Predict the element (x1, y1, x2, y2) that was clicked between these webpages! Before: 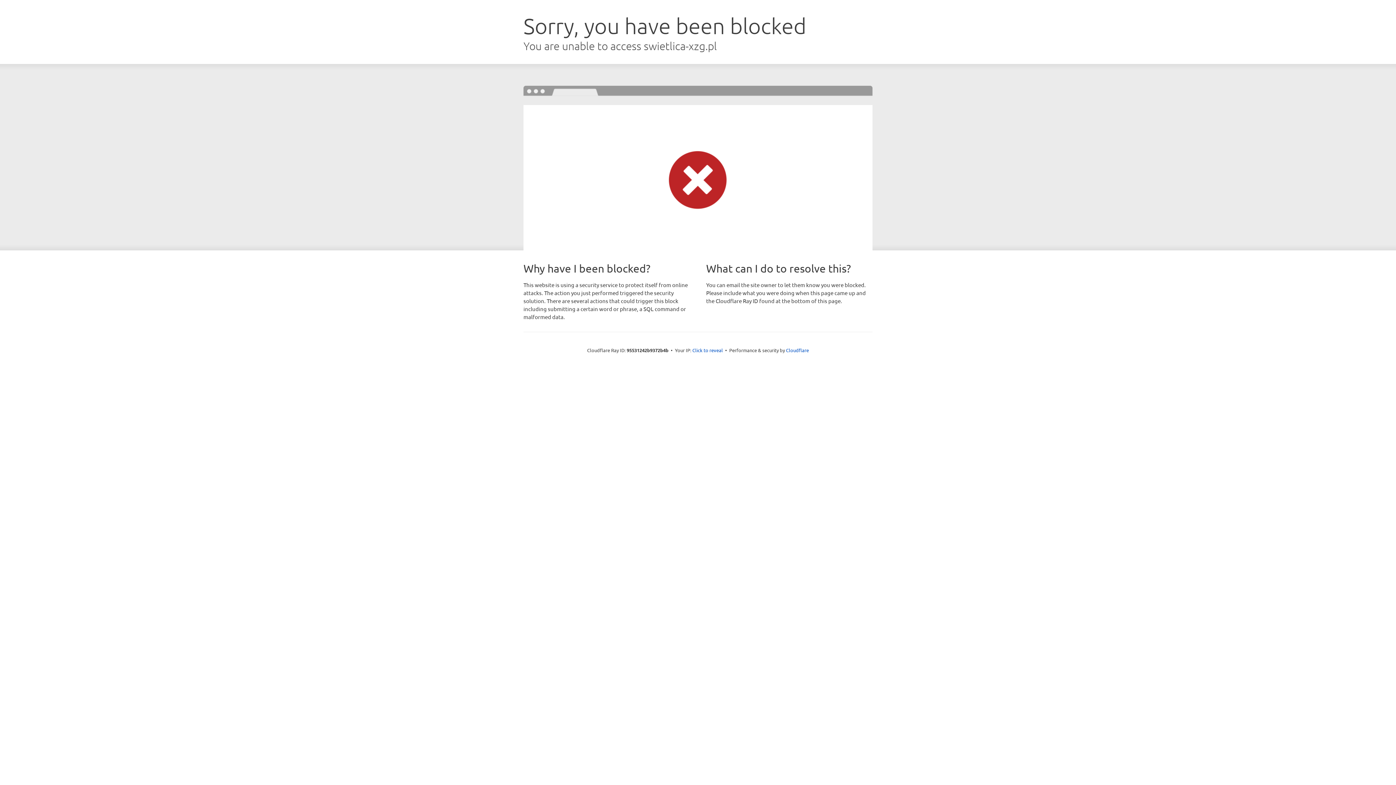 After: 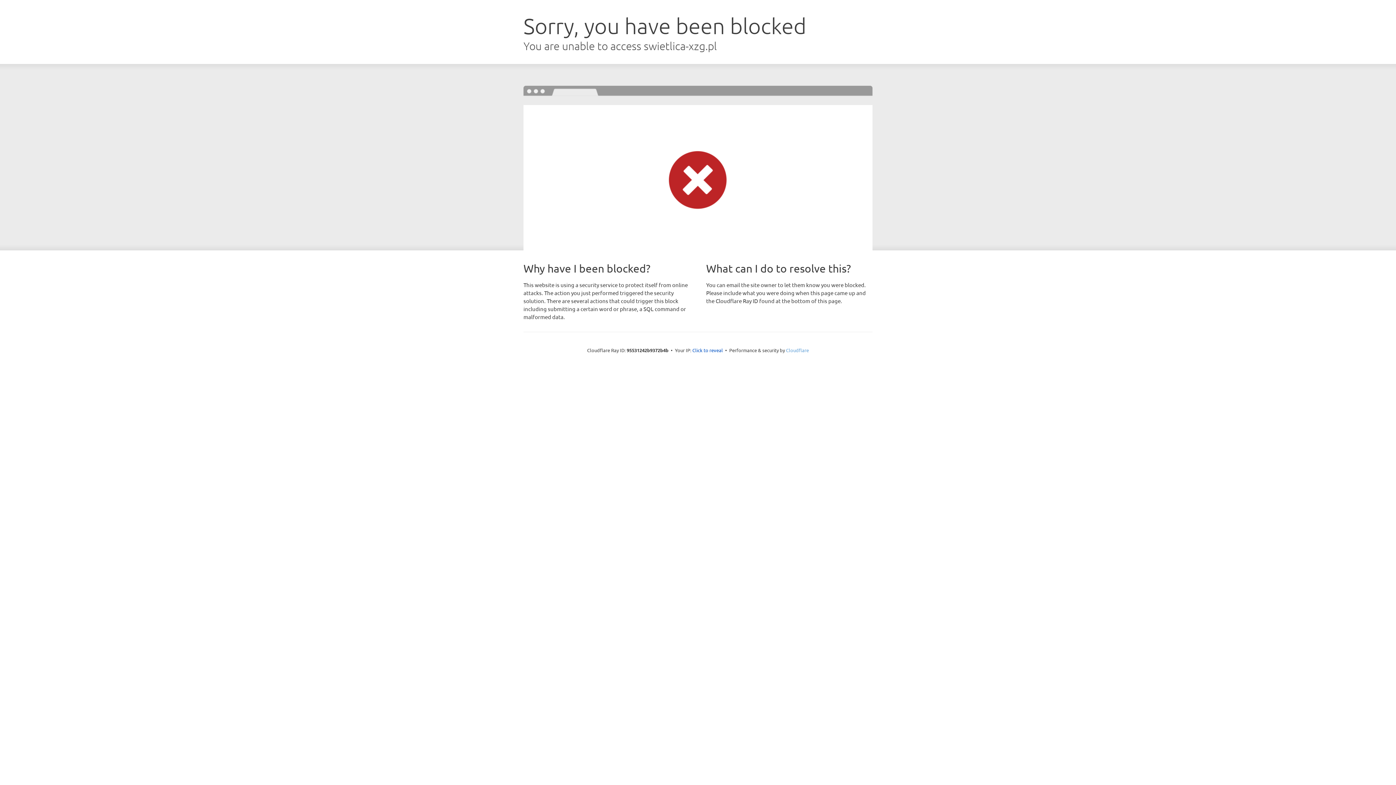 Action: label: Cloudflare bbox: (786, 347, 809, 353)